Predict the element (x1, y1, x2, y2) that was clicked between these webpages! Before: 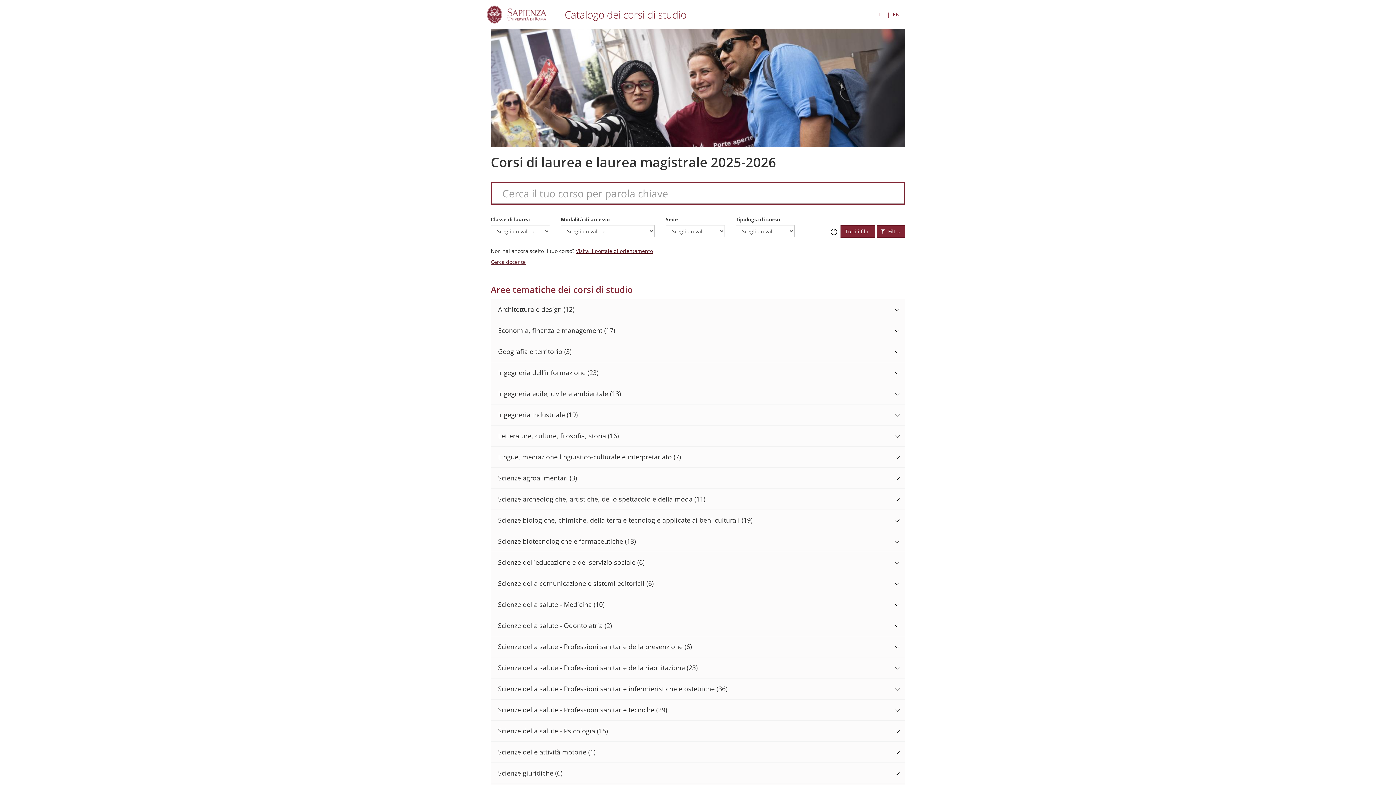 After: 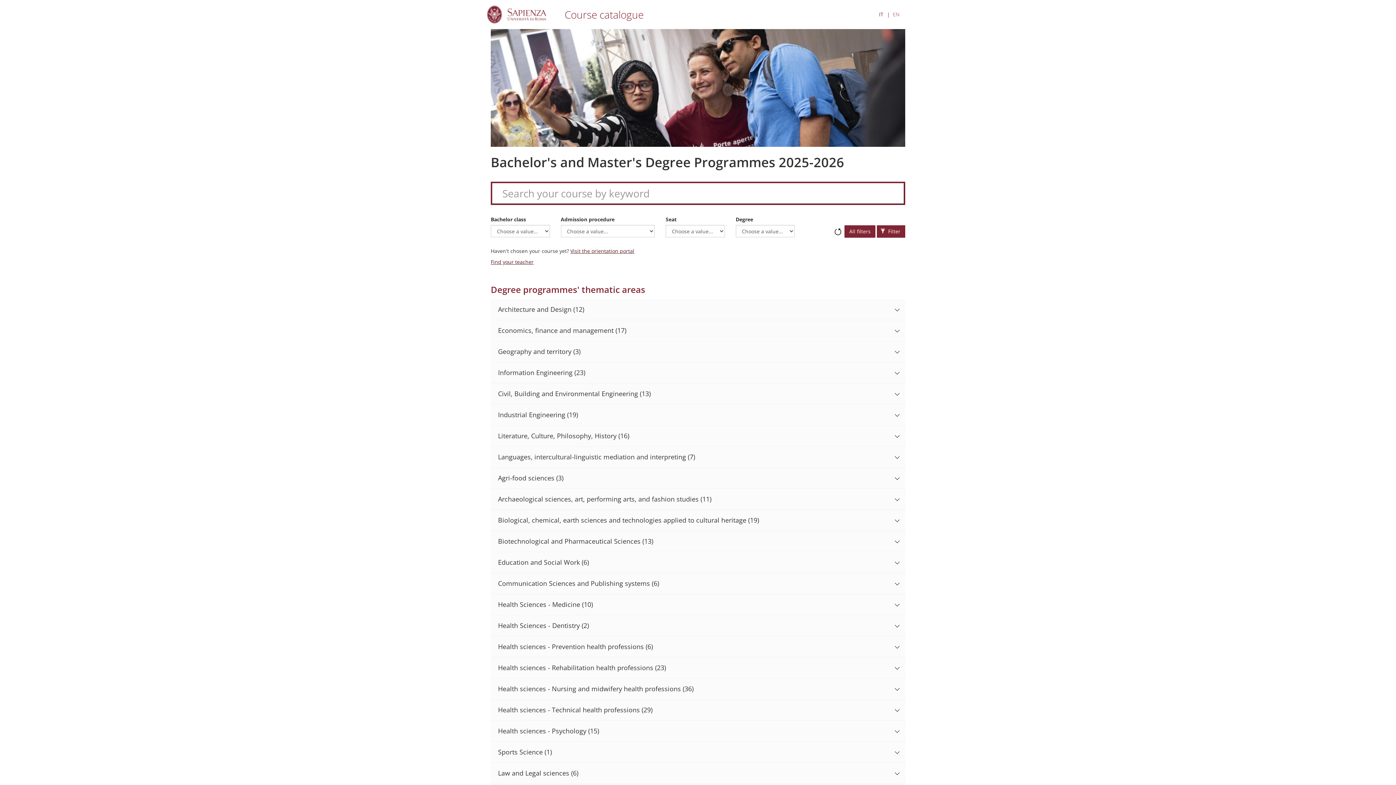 Action: label: EN bbox: (893, 10, 900, 18)